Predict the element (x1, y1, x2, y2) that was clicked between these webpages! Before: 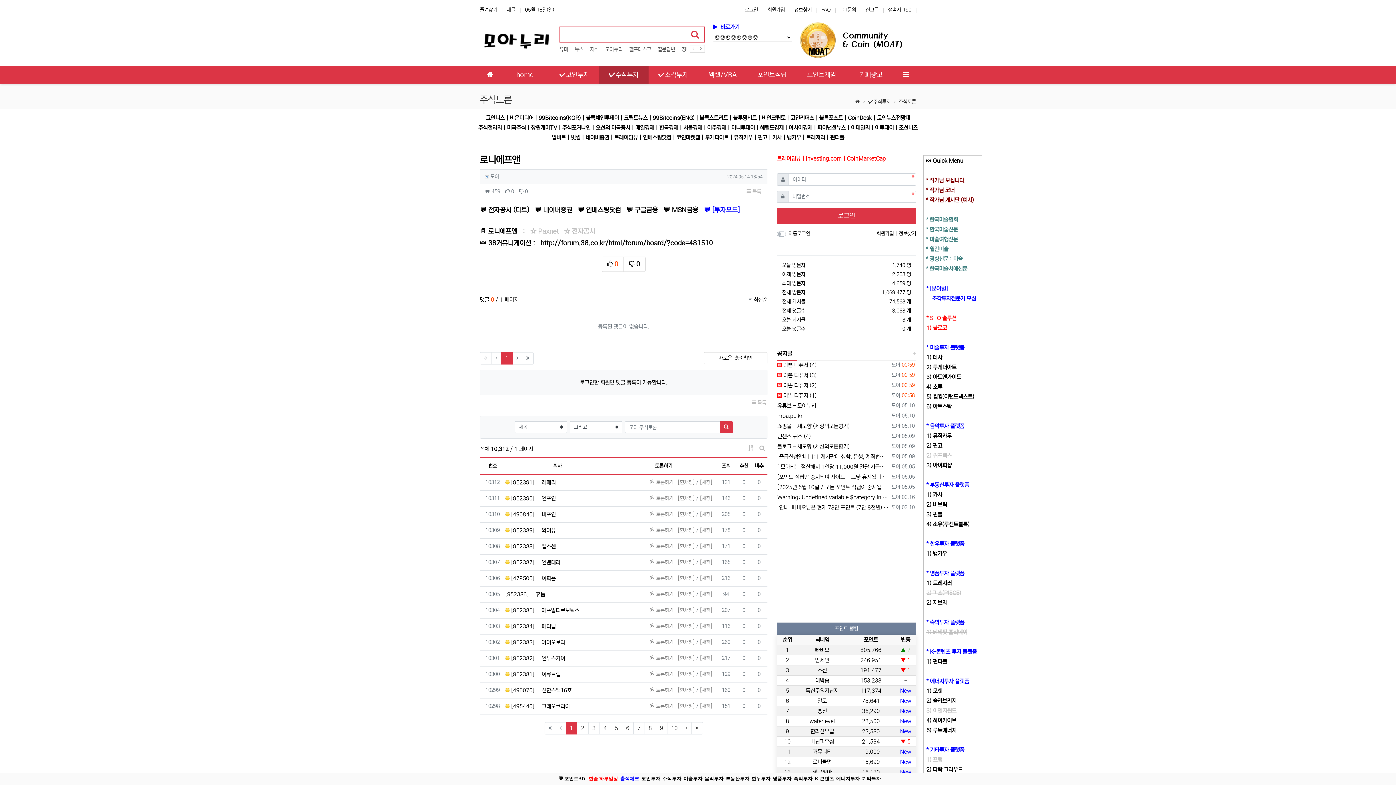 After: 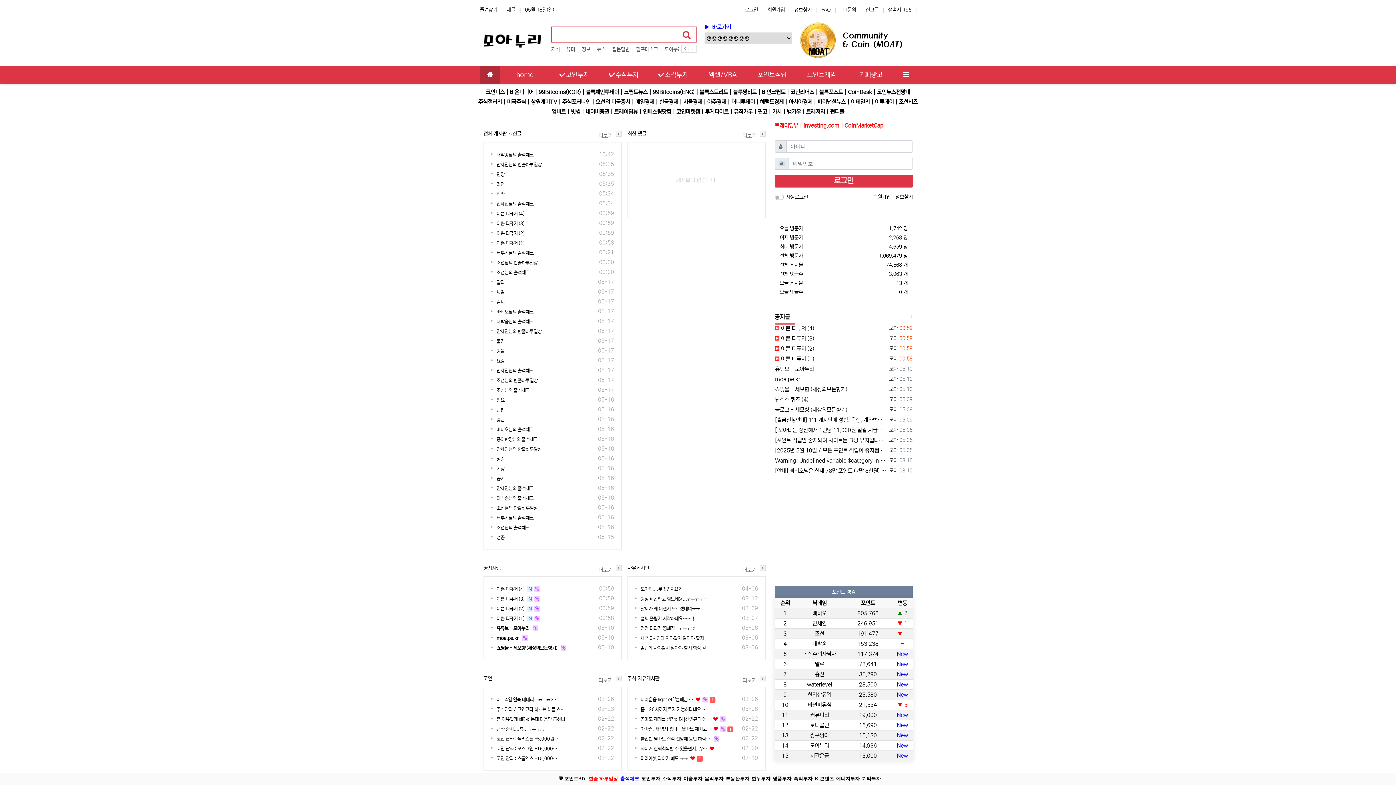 Action: label: ✔︎조각투자 bbox: (648, 66, 698, 83)